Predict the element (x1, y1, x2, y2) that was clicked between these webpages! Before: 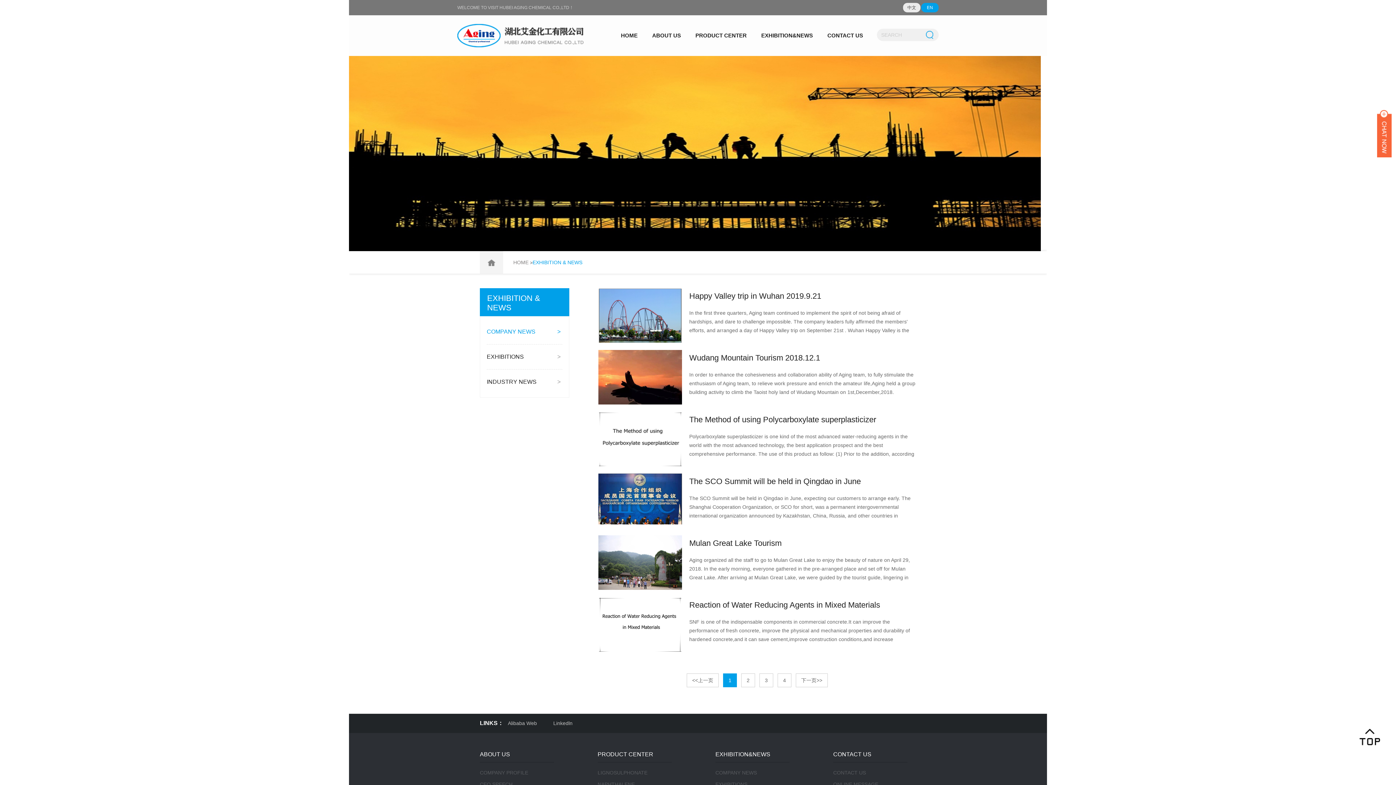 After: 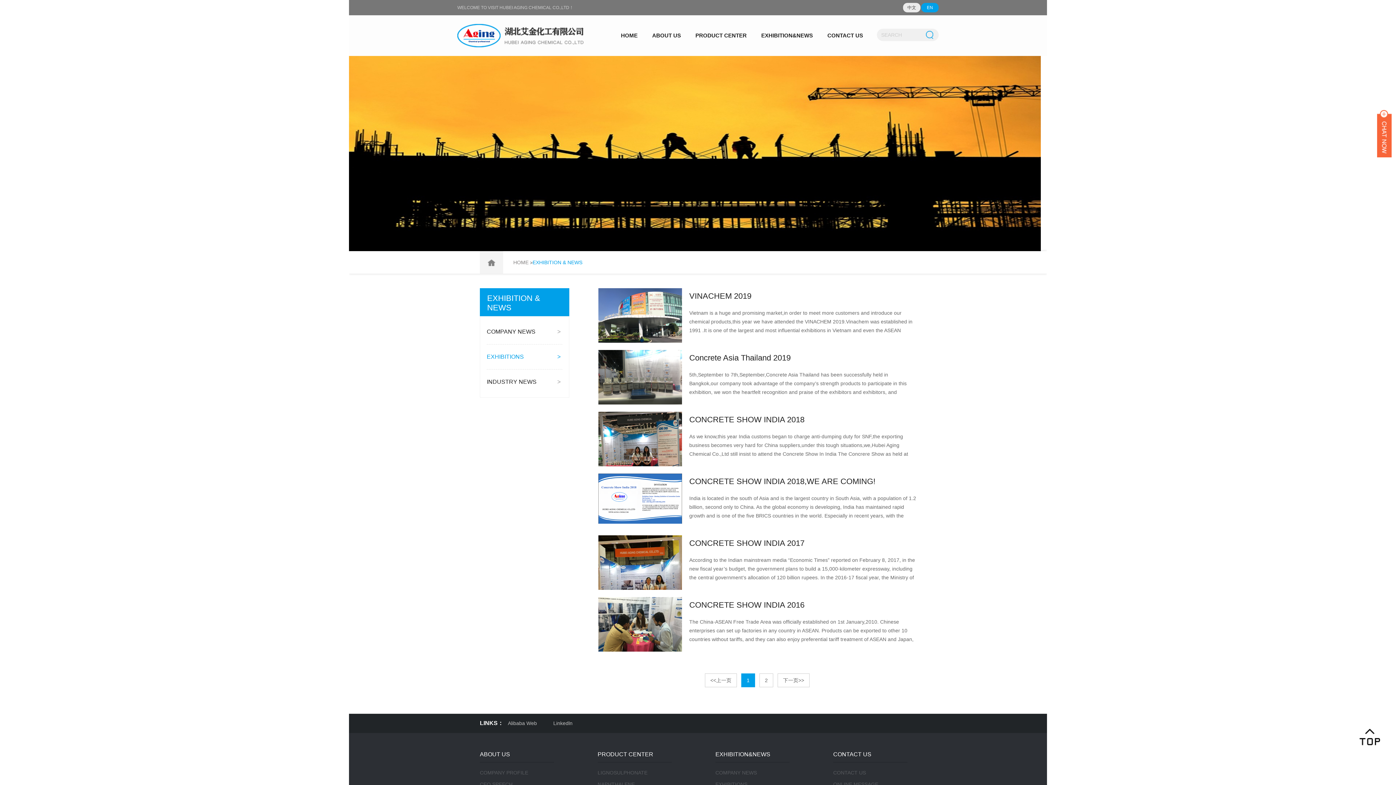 Action: bbox: (715, 781, 747, 787) label: EXHIBITIONS